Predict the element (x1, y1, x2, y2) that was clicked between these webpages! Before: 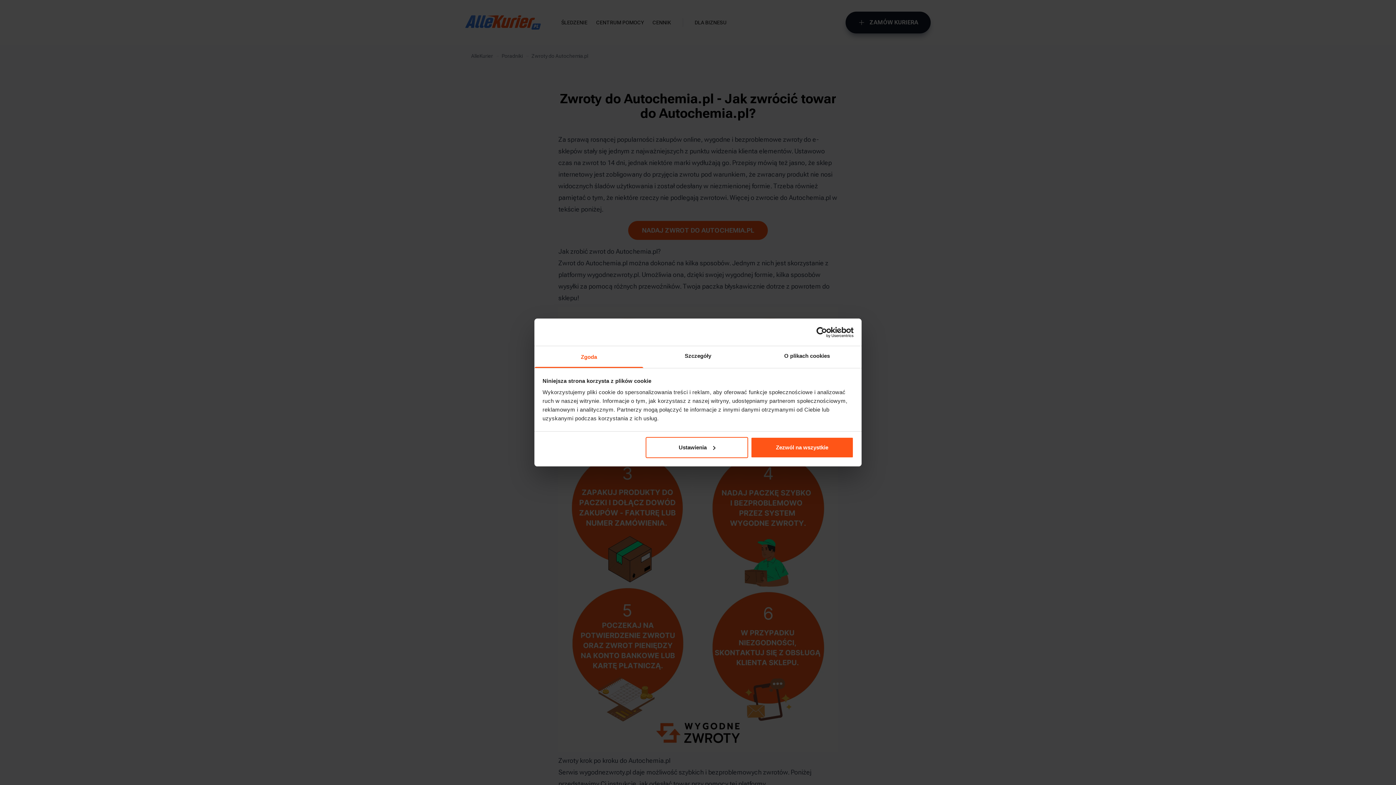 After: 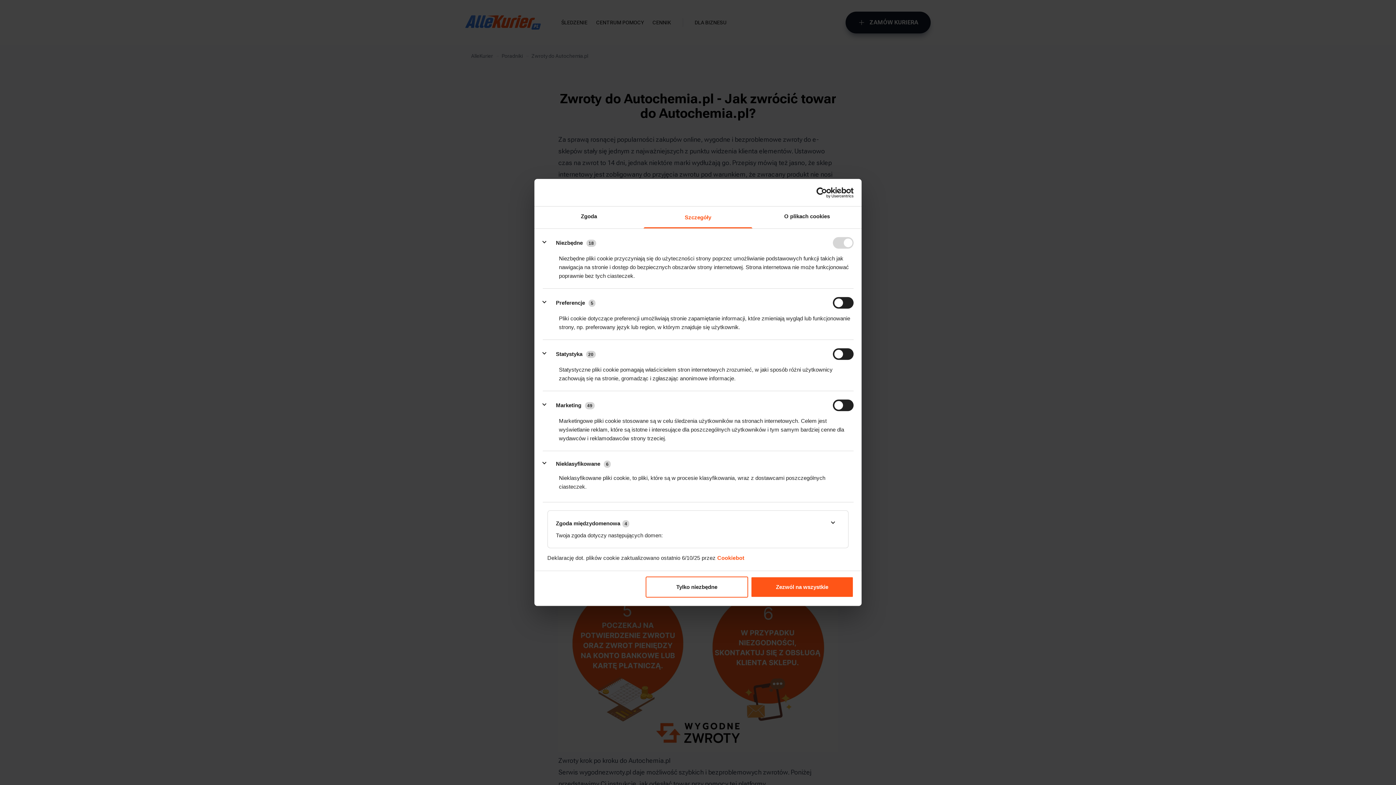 Action: bbox: (643, 346, 752, 368) label: Szczegóły